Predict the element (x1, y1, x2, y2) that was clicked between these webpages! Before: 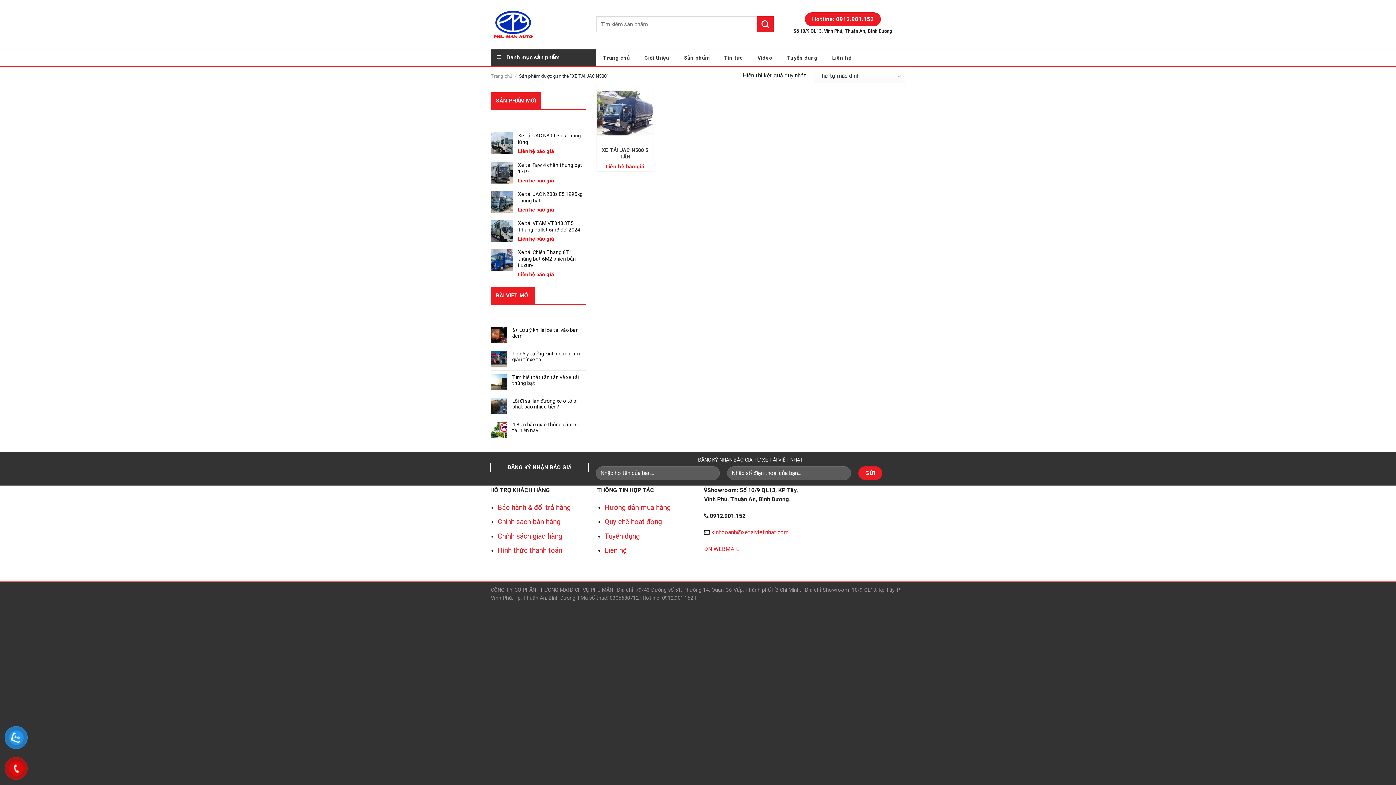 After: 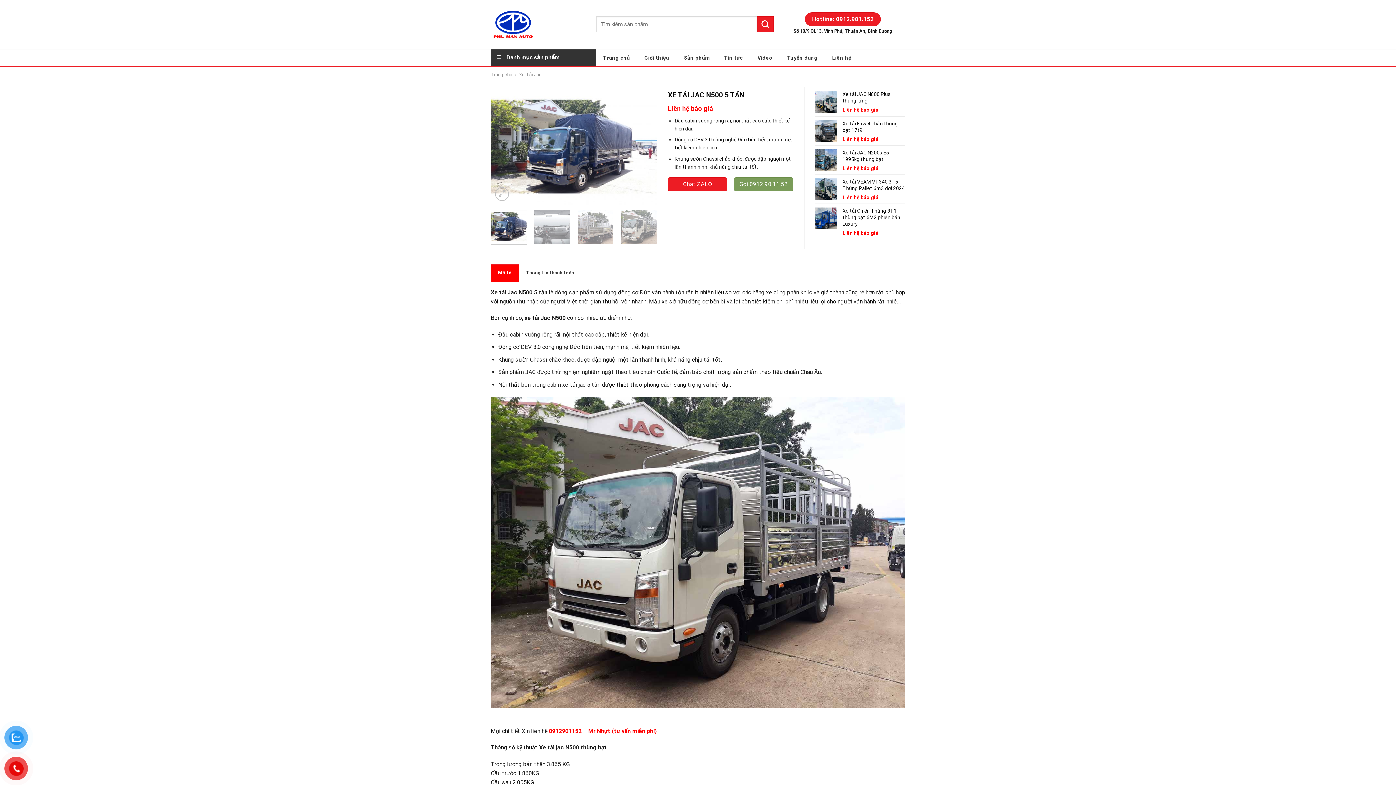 Action: label: XE TẢI JAC N500 5 TẤN bbox: (600, 146, 649, 159)